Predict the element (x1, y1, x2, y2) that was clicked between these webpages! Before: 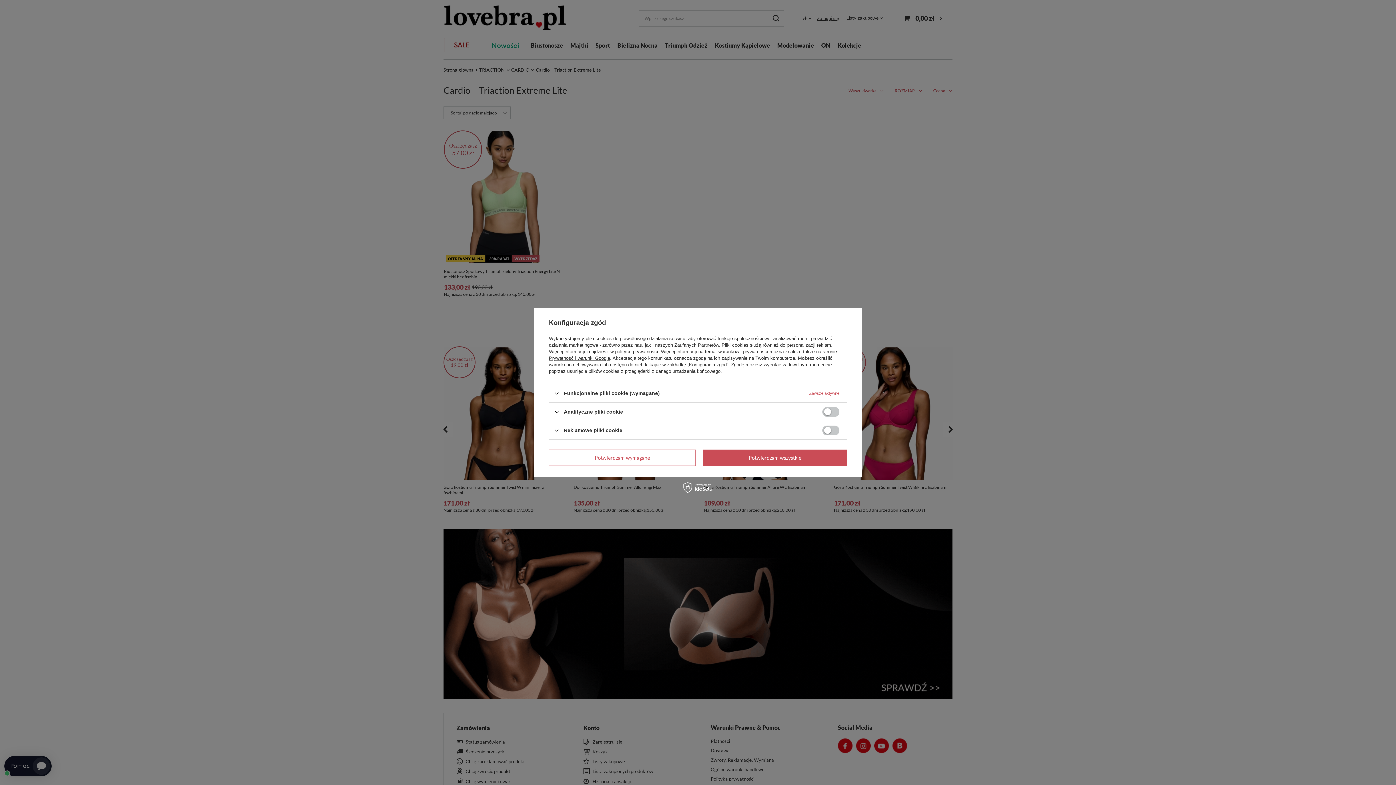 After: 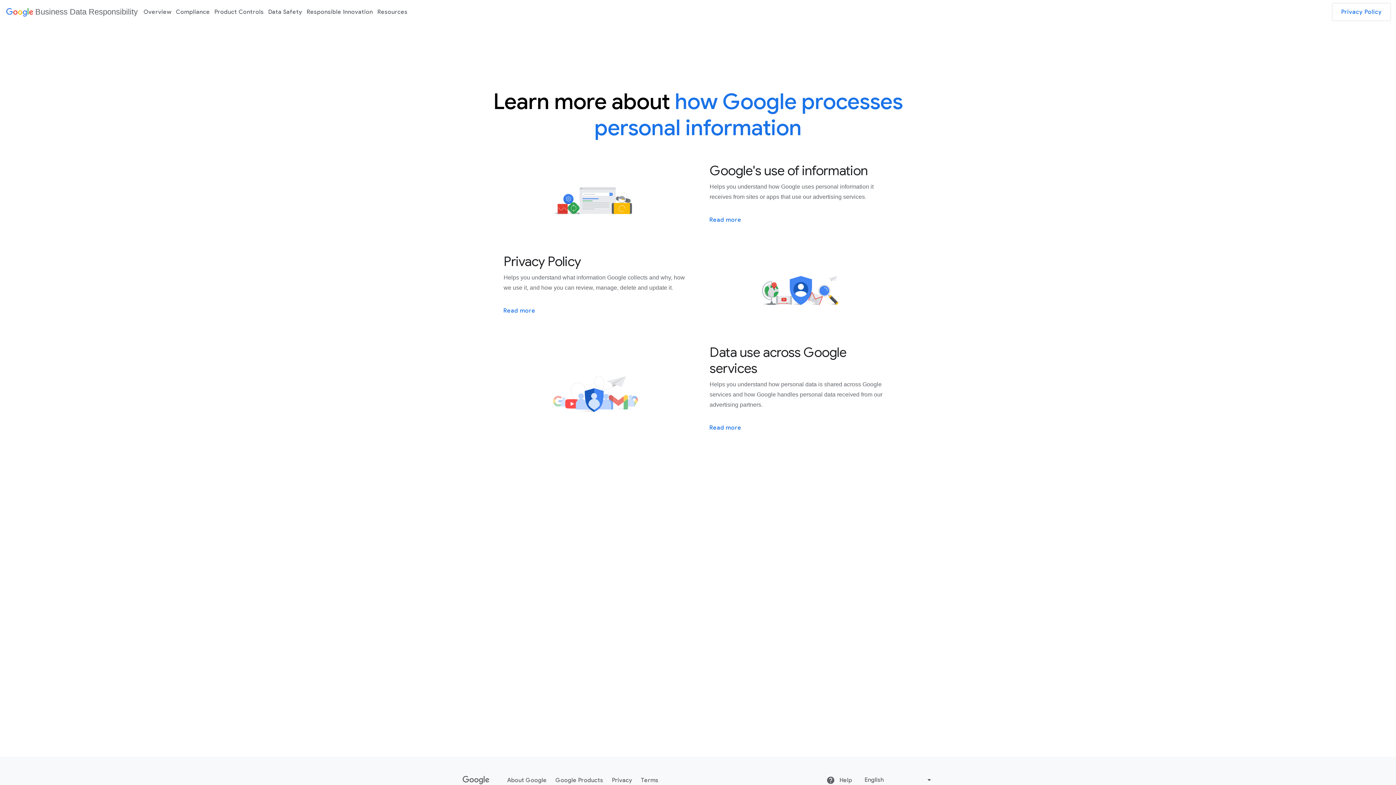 Action: label: Prywatność i warunki Google bbox: (549, 355, 610, 361)